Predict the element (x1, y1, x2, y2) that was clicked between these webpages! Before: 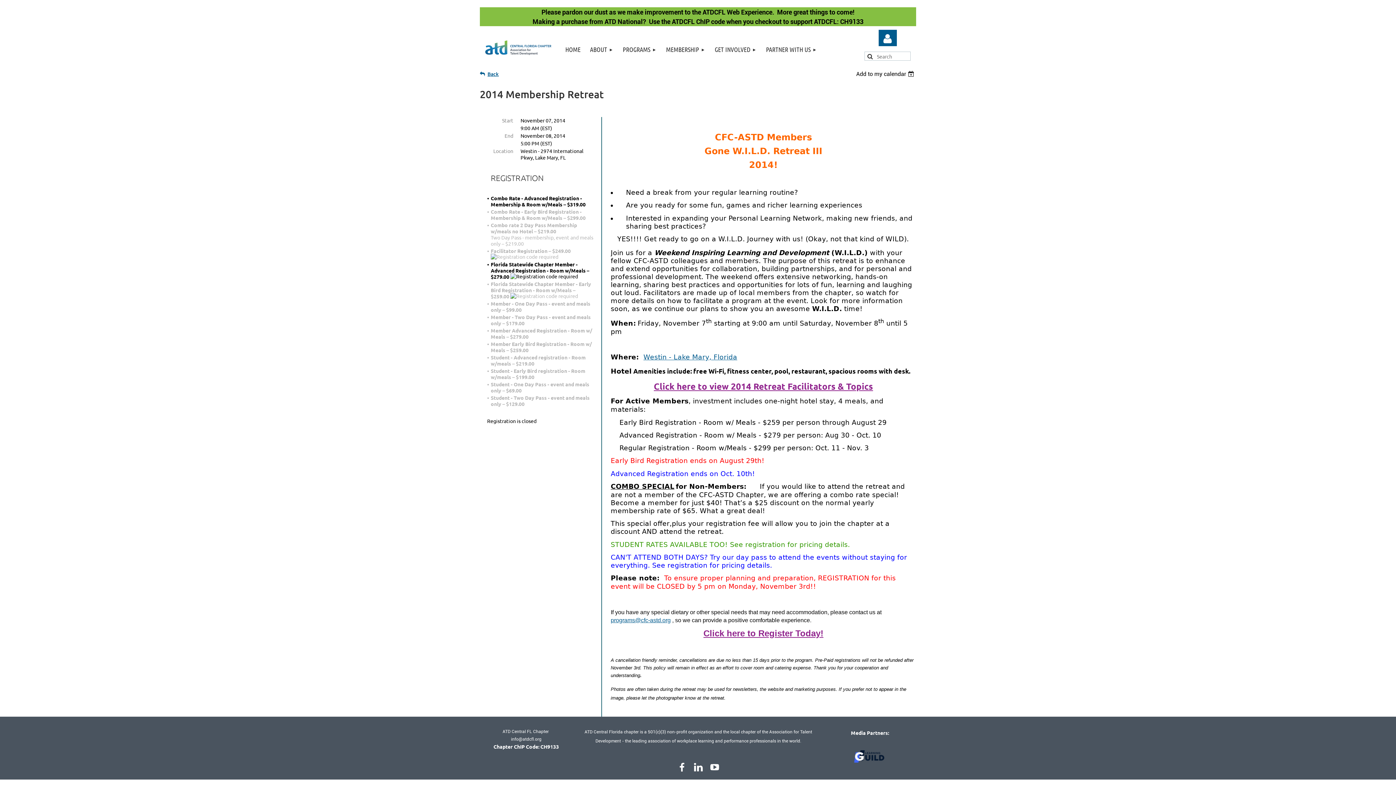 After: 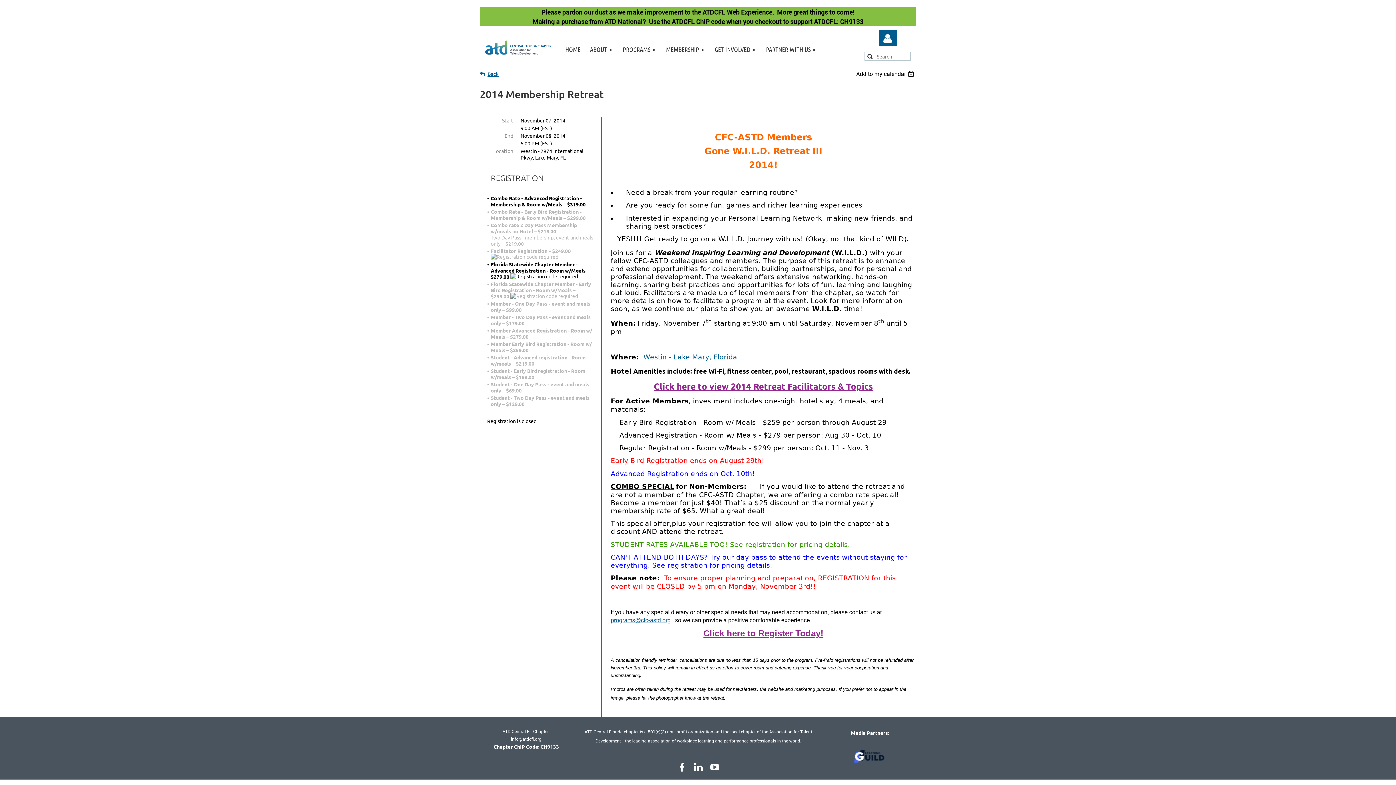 Action: bbox: (825, 771, 914, 777)